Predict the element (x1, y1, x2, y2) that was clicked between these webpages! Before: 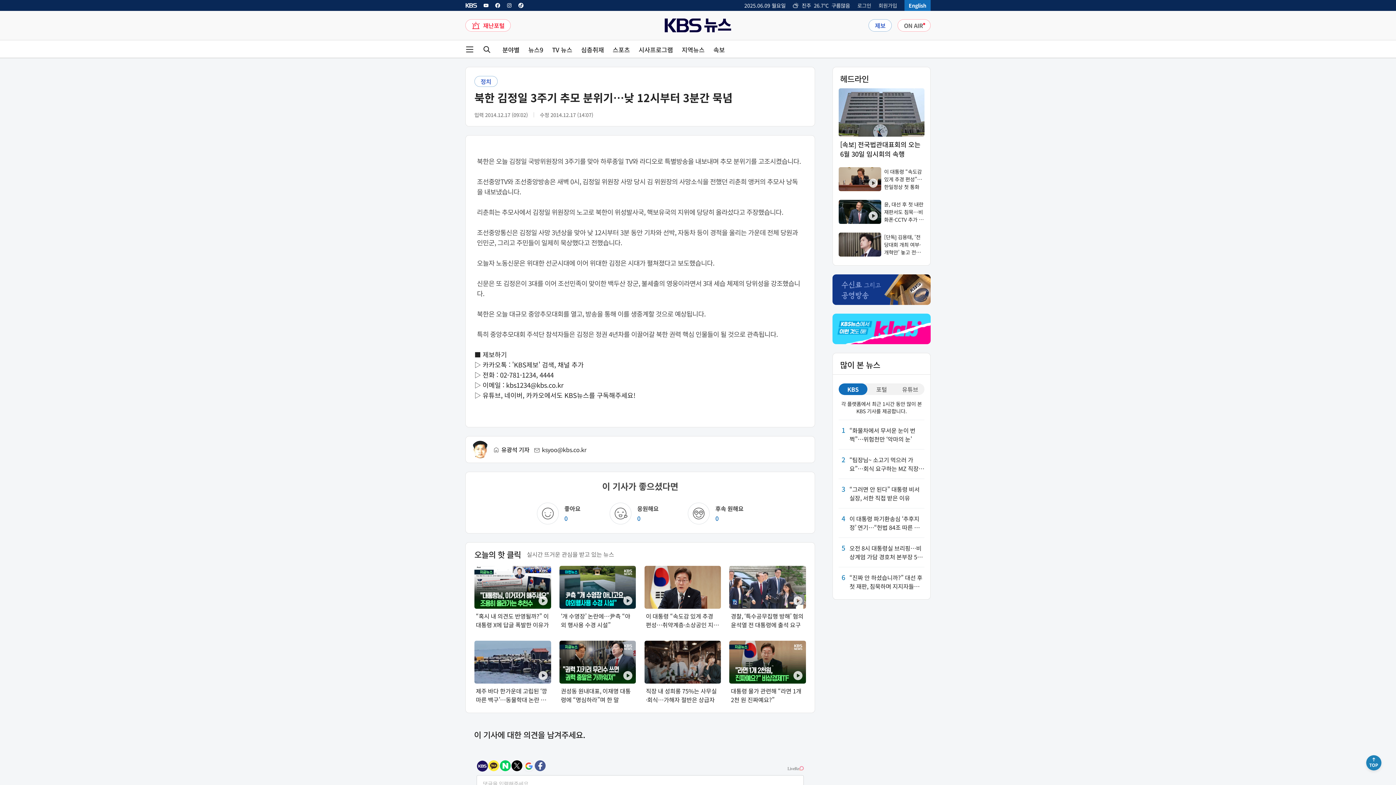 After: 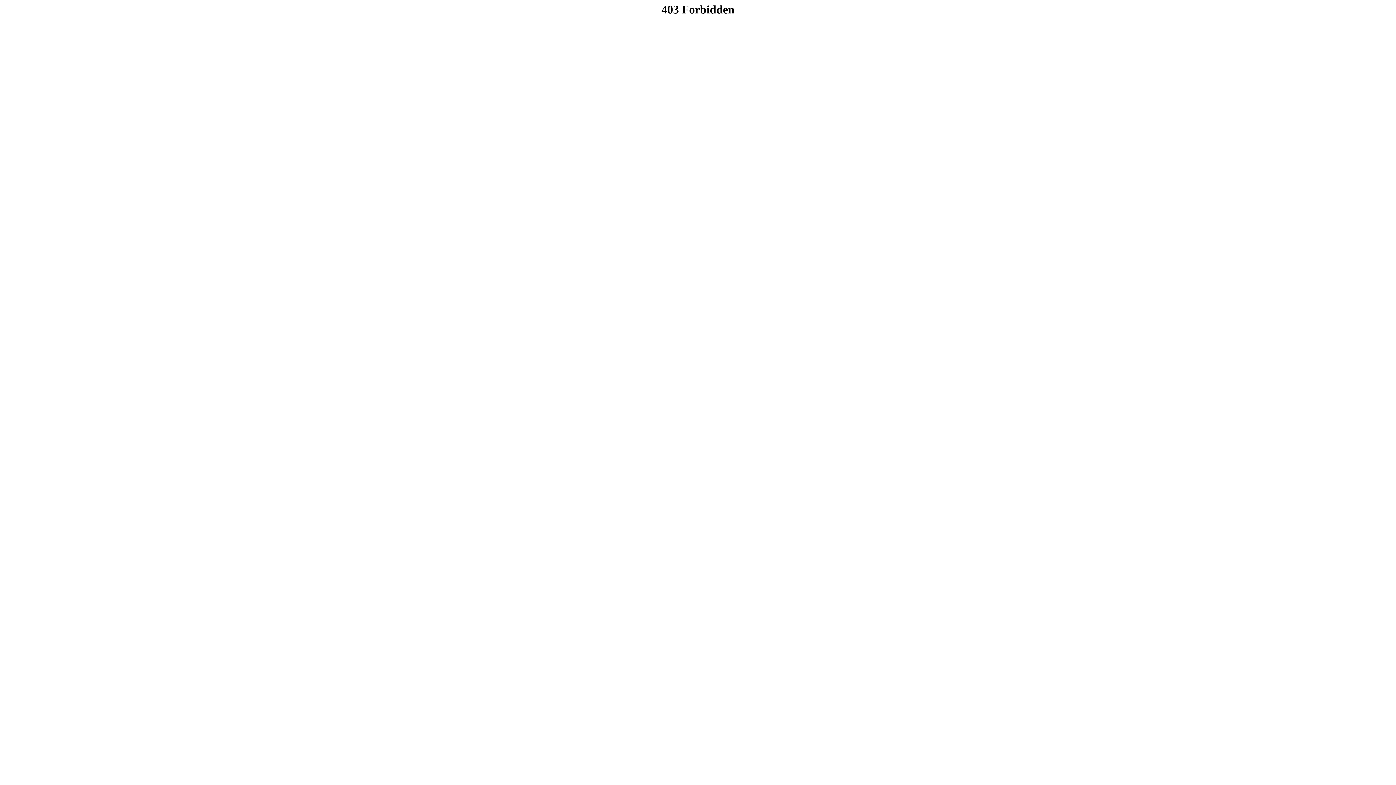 Action: label: 회원가입 페이지 링크 bbox: (878, 2, 897, 8)